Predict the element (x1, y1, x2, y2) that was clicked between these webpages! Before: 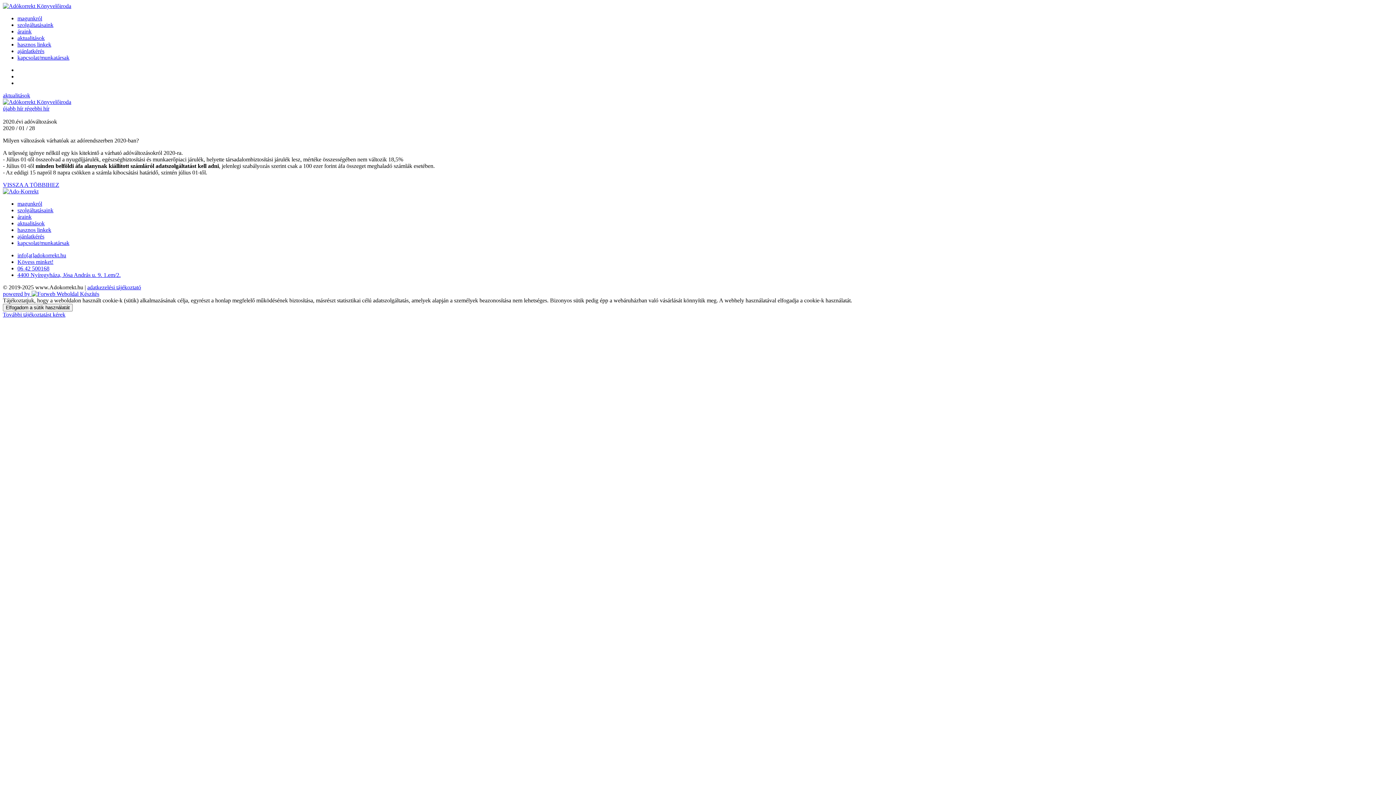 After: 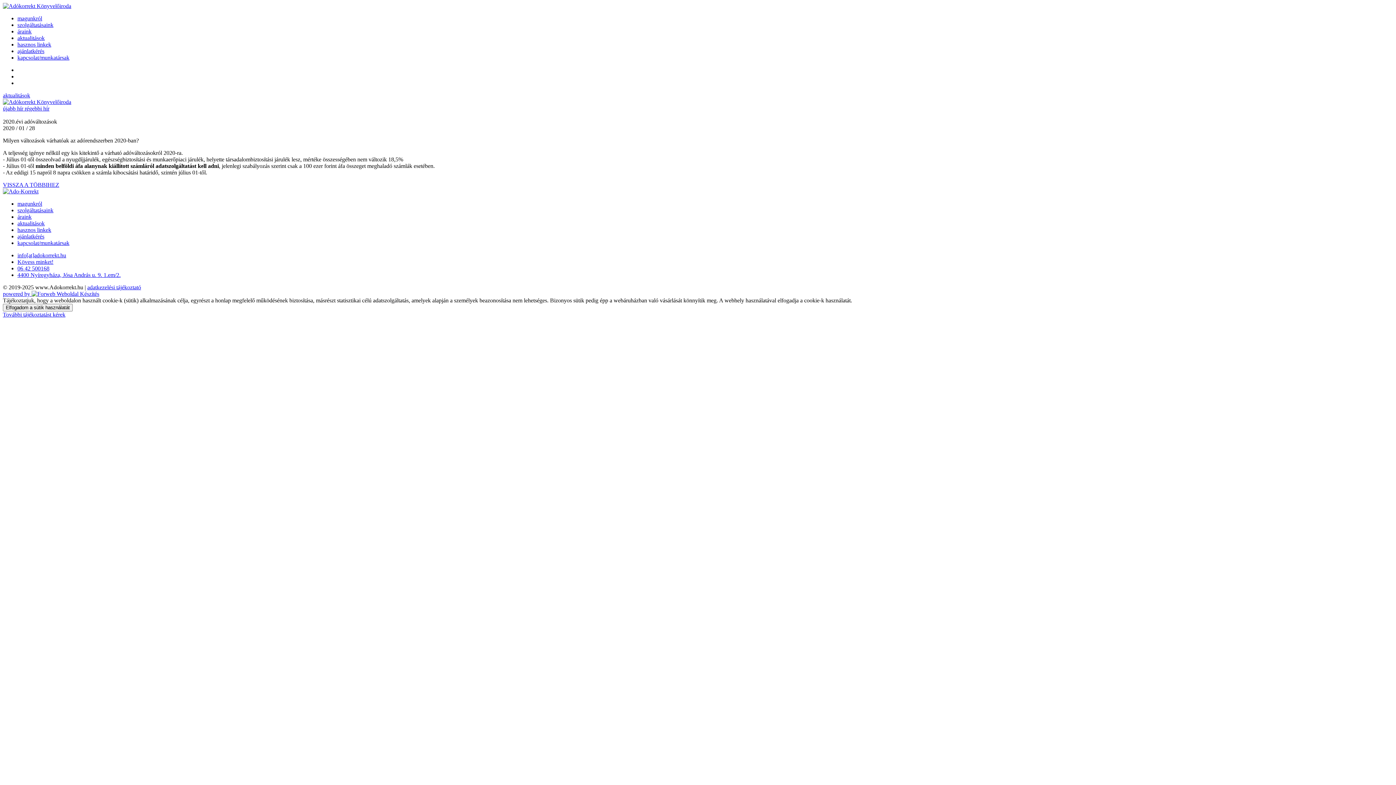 Action: bbox: (17, 258, 1393, 265) label: Kövess minket!